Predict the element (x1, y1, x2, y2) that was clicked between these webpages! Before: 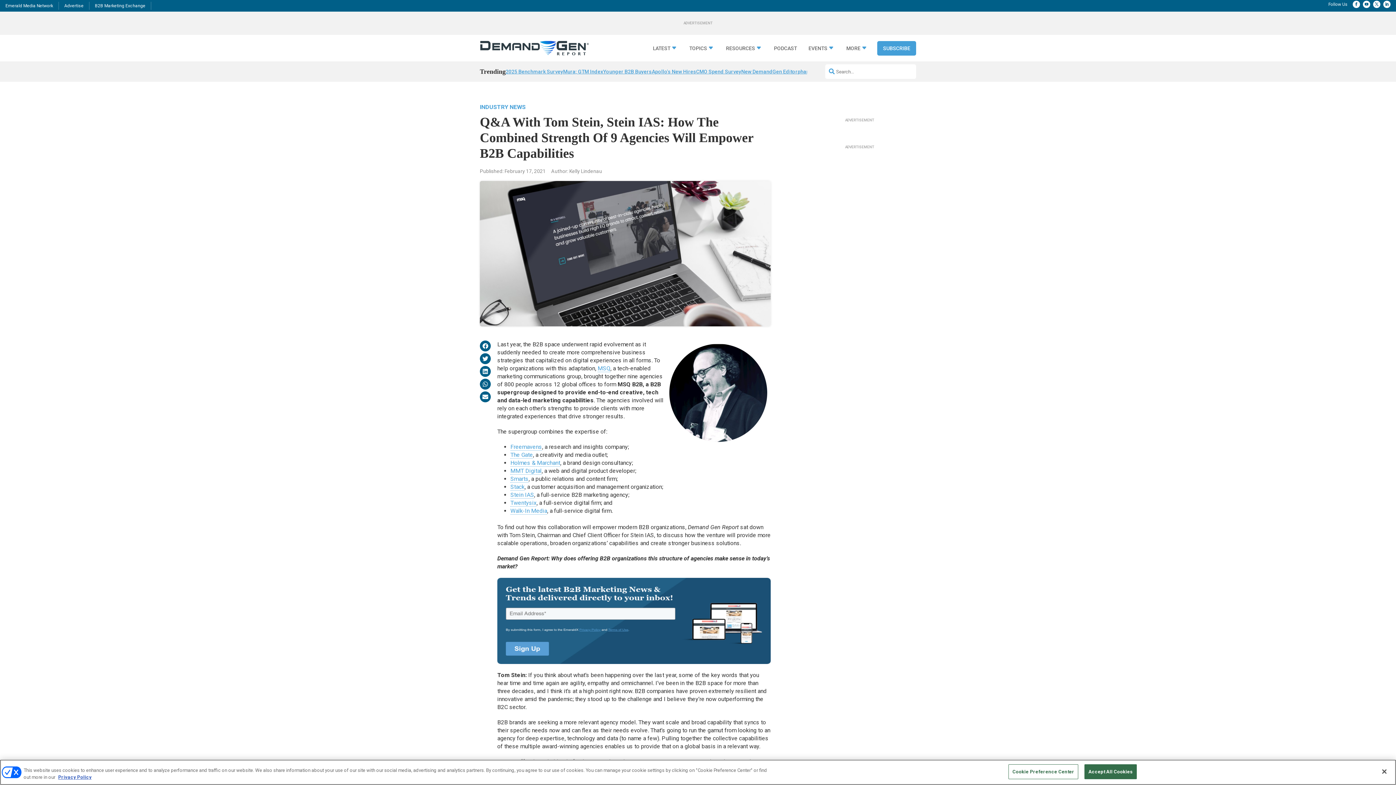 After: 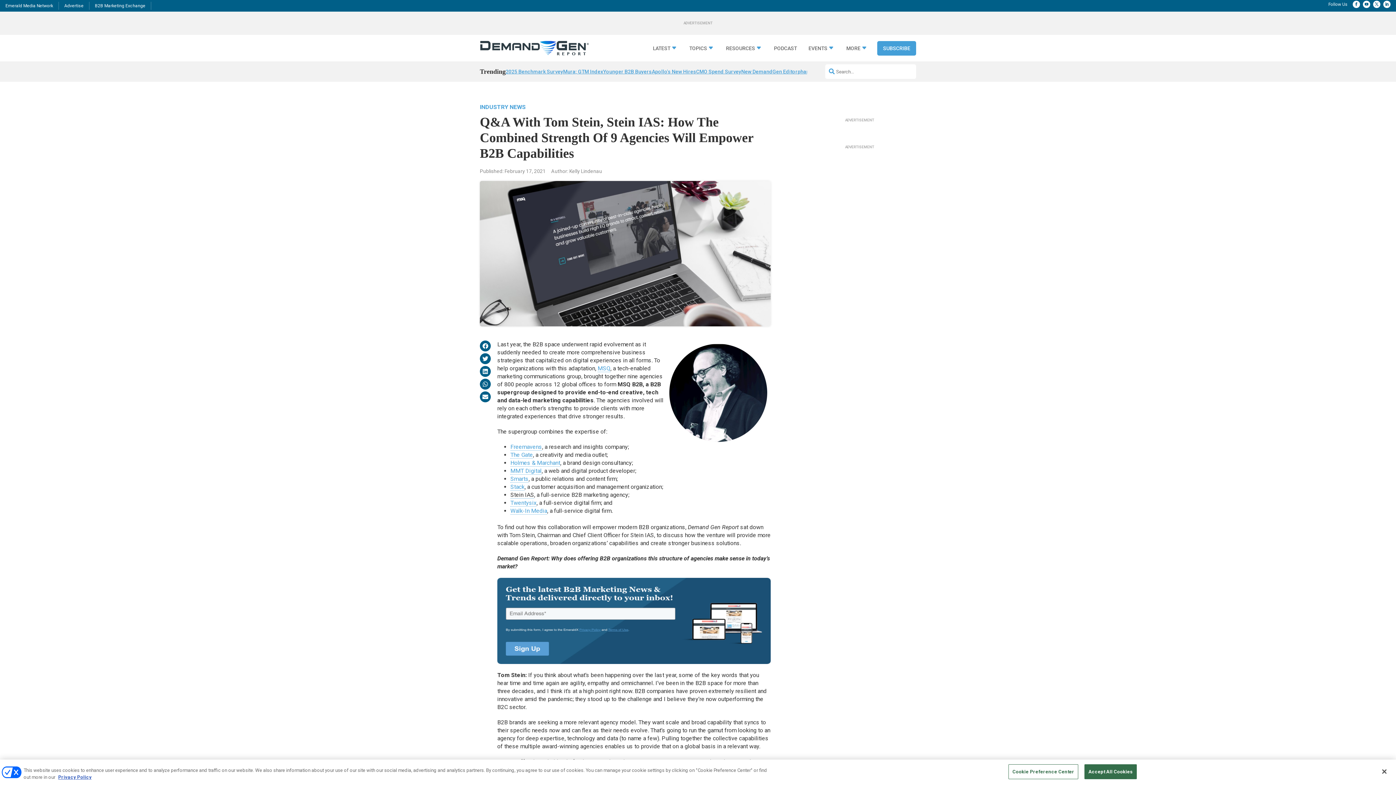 Action: bbox: (510, 491, 534, 498) label: Stein IAS